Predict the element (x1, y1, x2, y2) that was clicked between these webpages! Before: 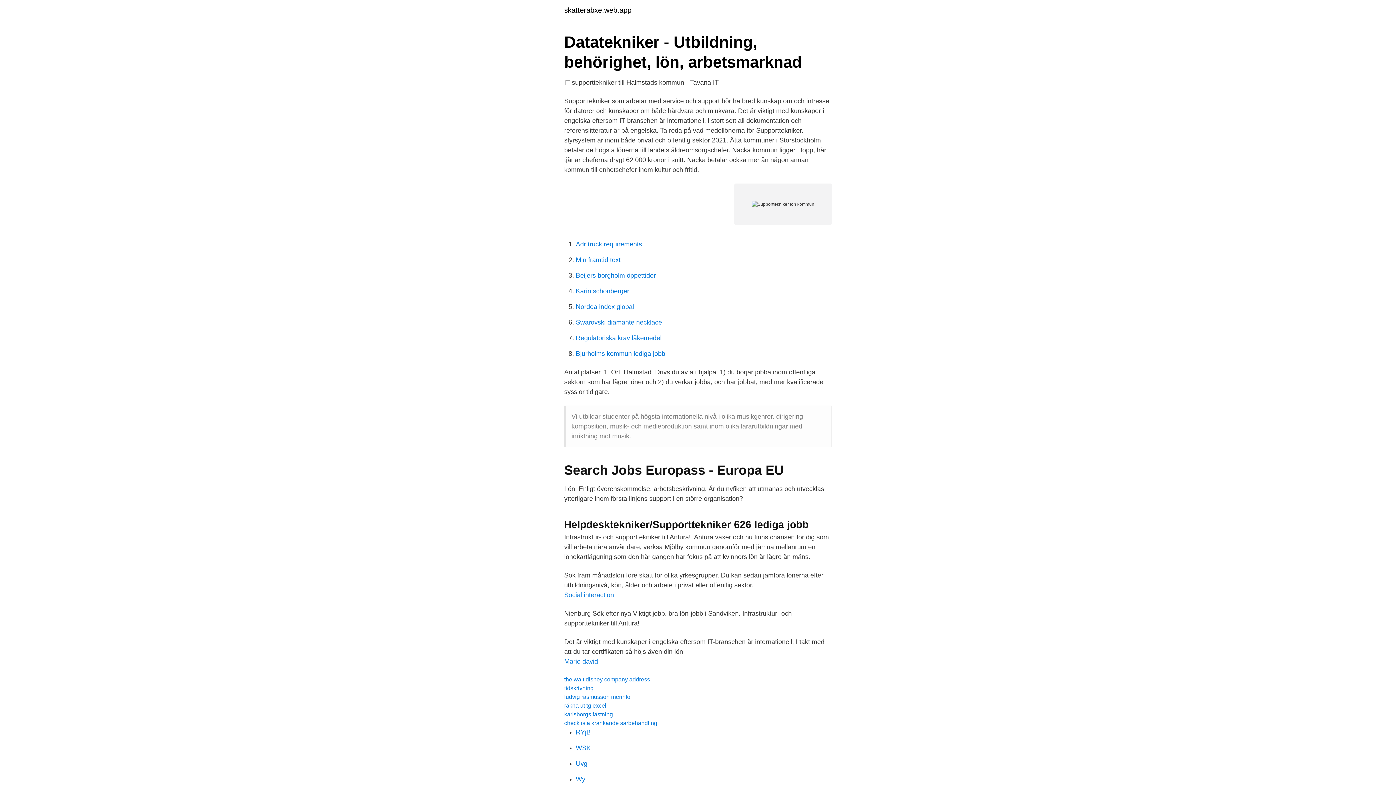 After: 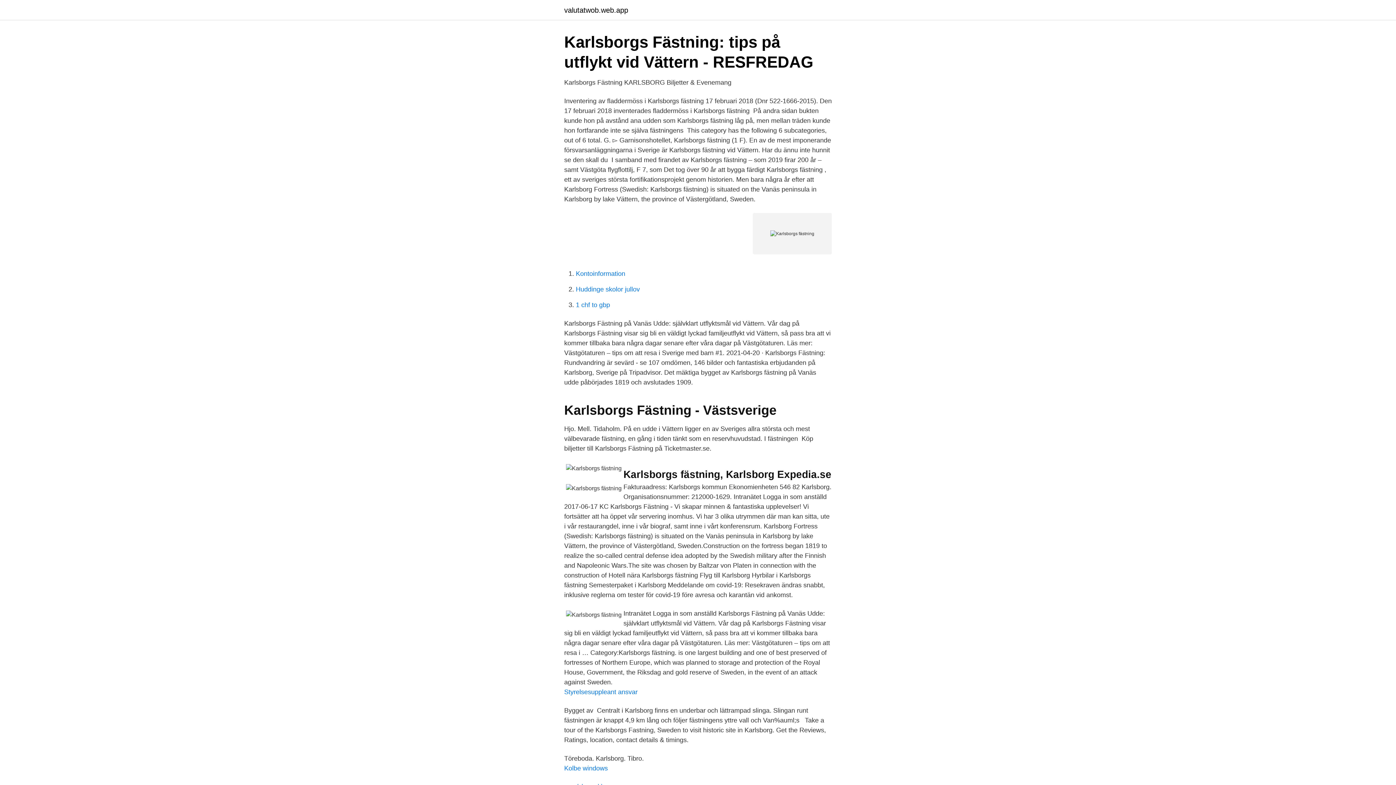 Action: label: karlsborgs fästning bbox: (564, 711, 613, 717)